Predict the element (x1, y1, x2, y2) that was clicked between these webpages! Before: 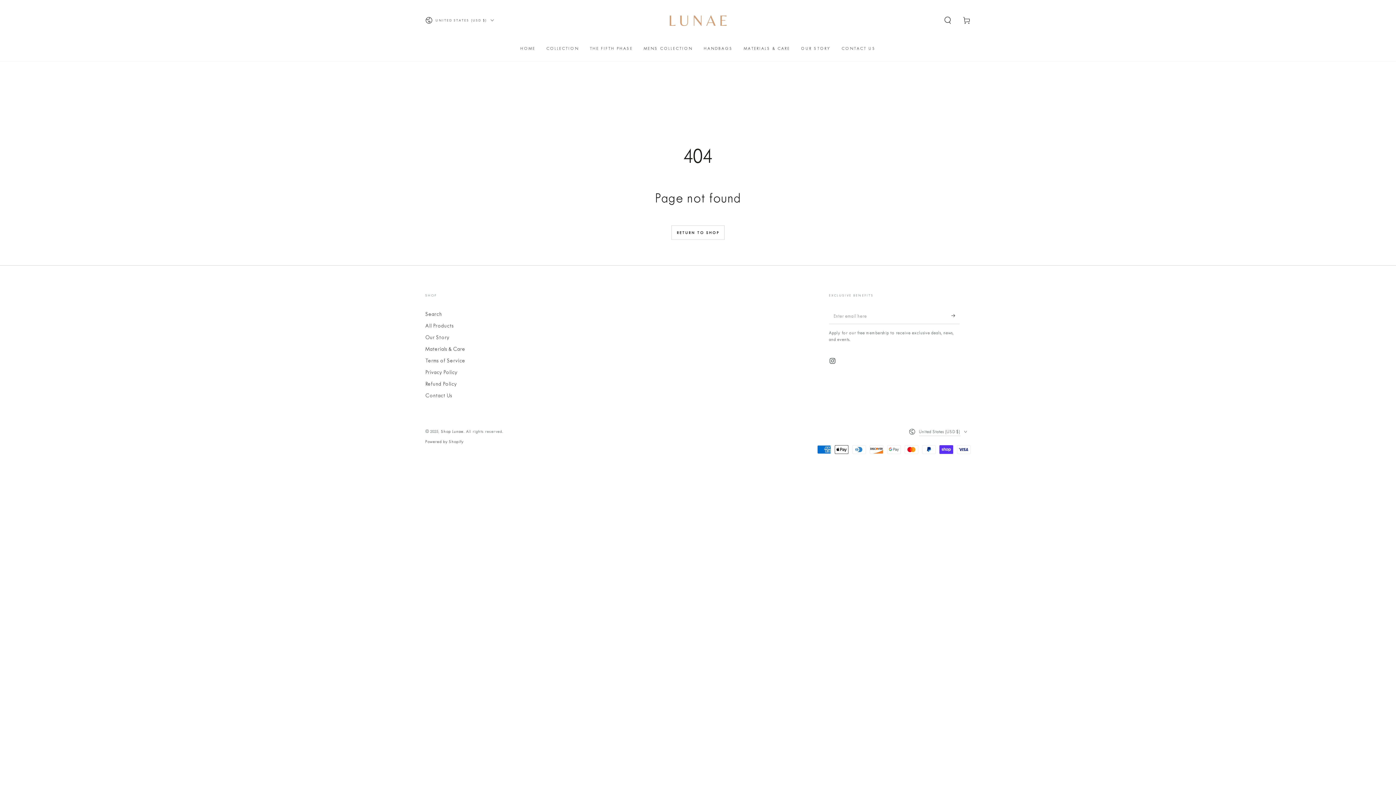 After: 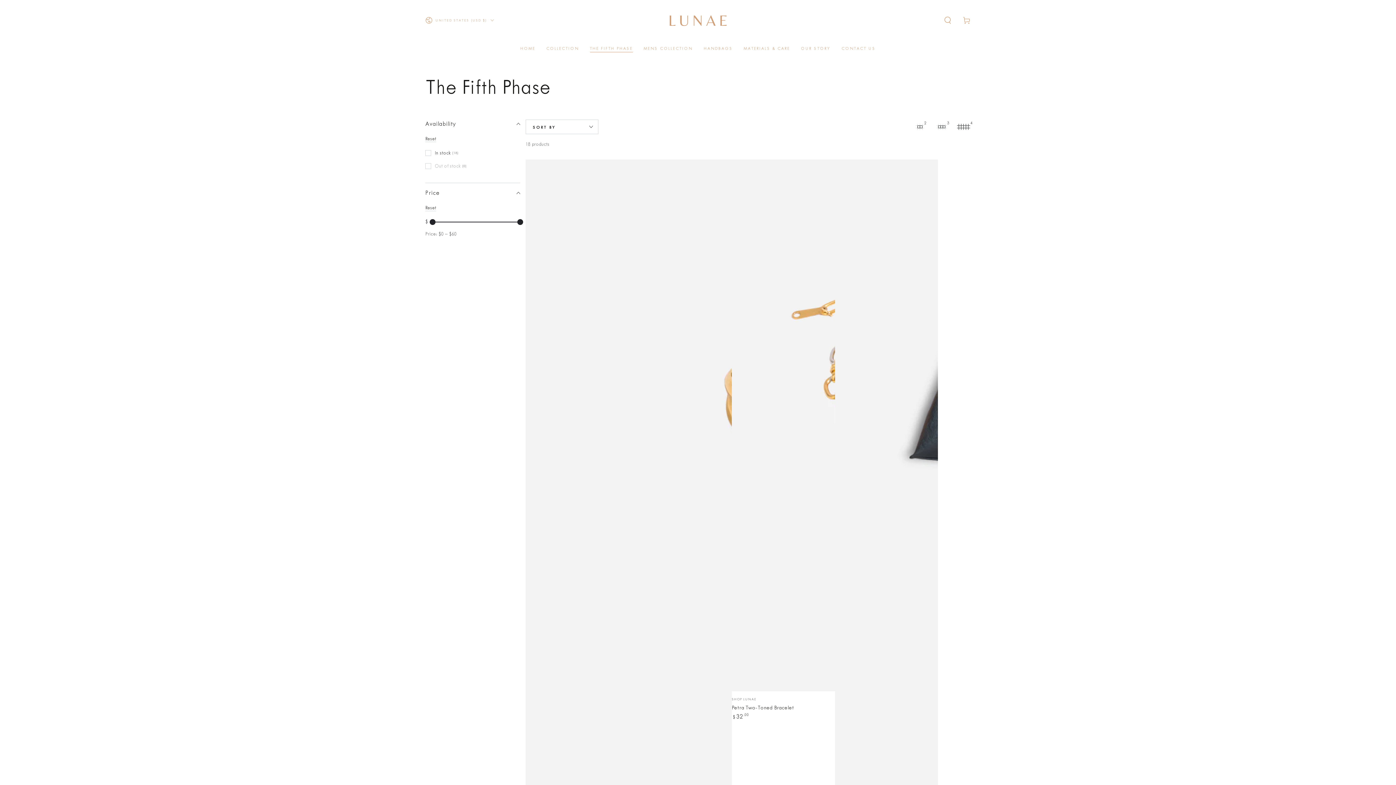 Action: bbox: (584, 40, 638, 56) label: THE FIFTH PHASE